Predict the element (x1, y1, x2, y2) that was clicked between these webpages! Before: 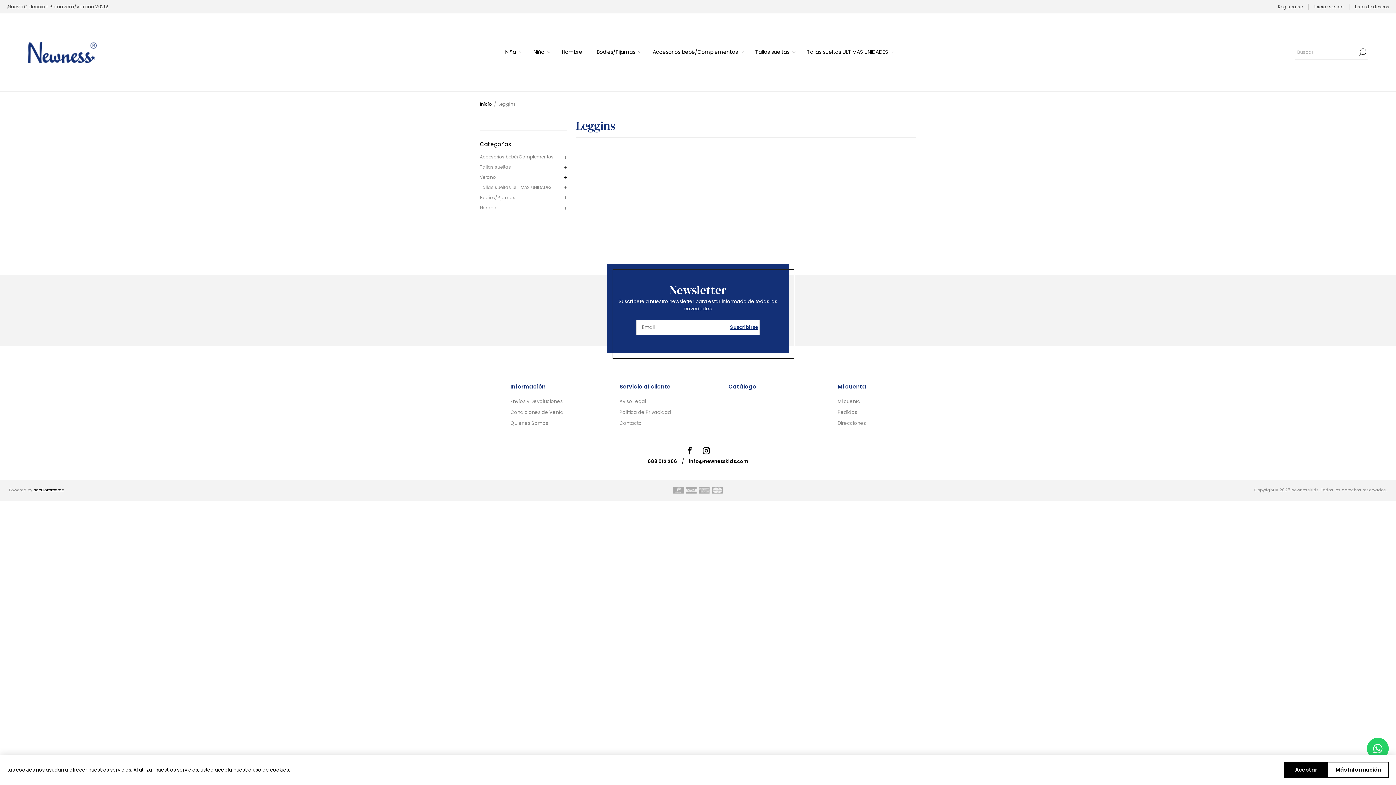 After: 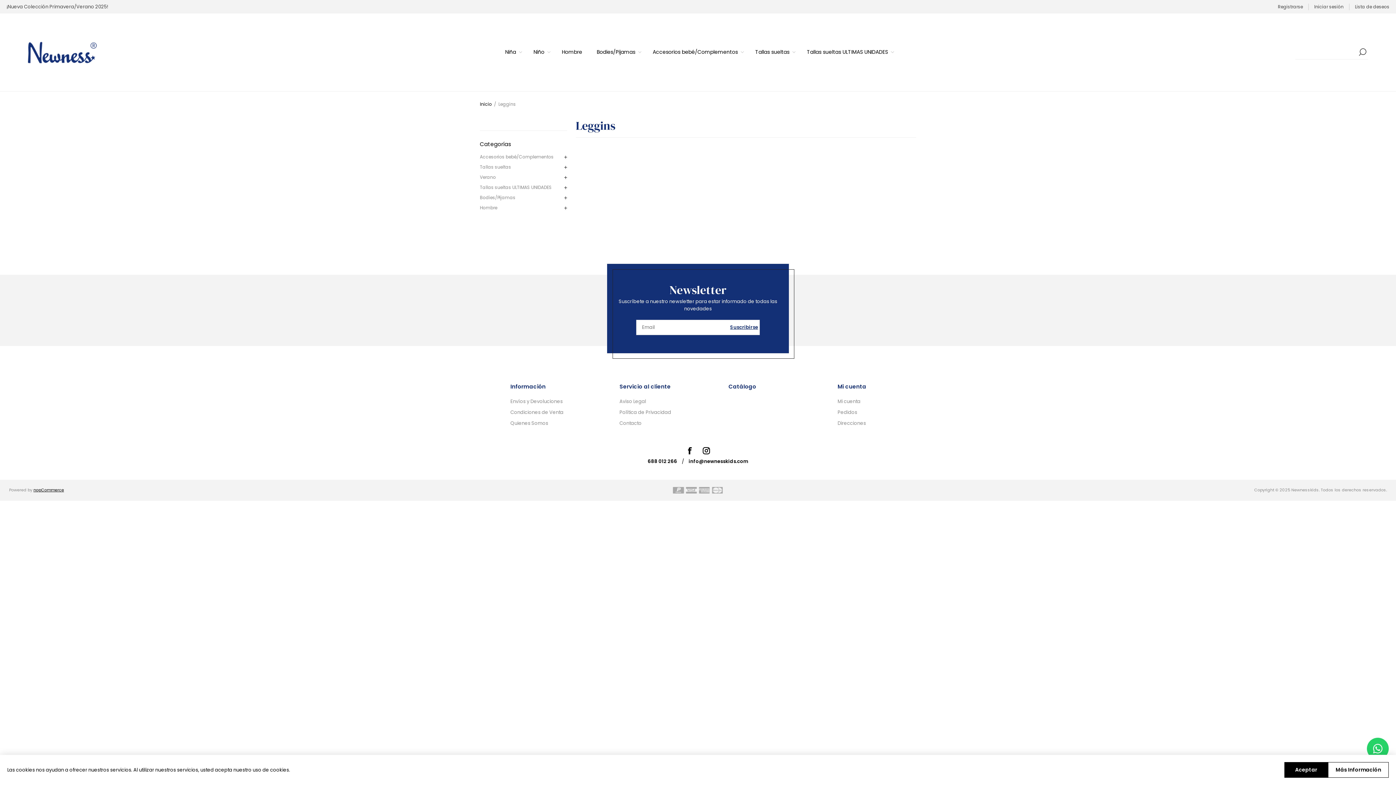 Action: bbox: (1357, 44, 1368, 59) label: Búsqueda